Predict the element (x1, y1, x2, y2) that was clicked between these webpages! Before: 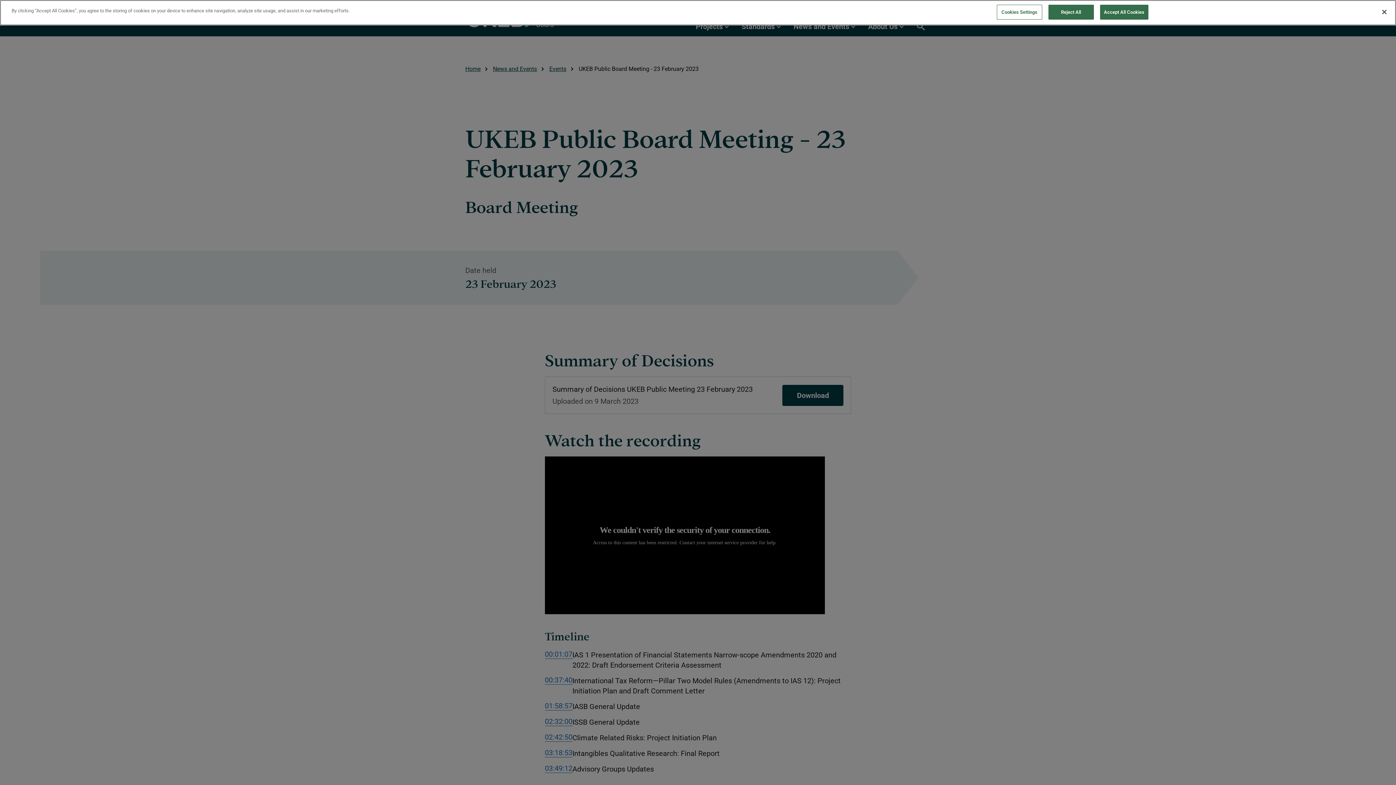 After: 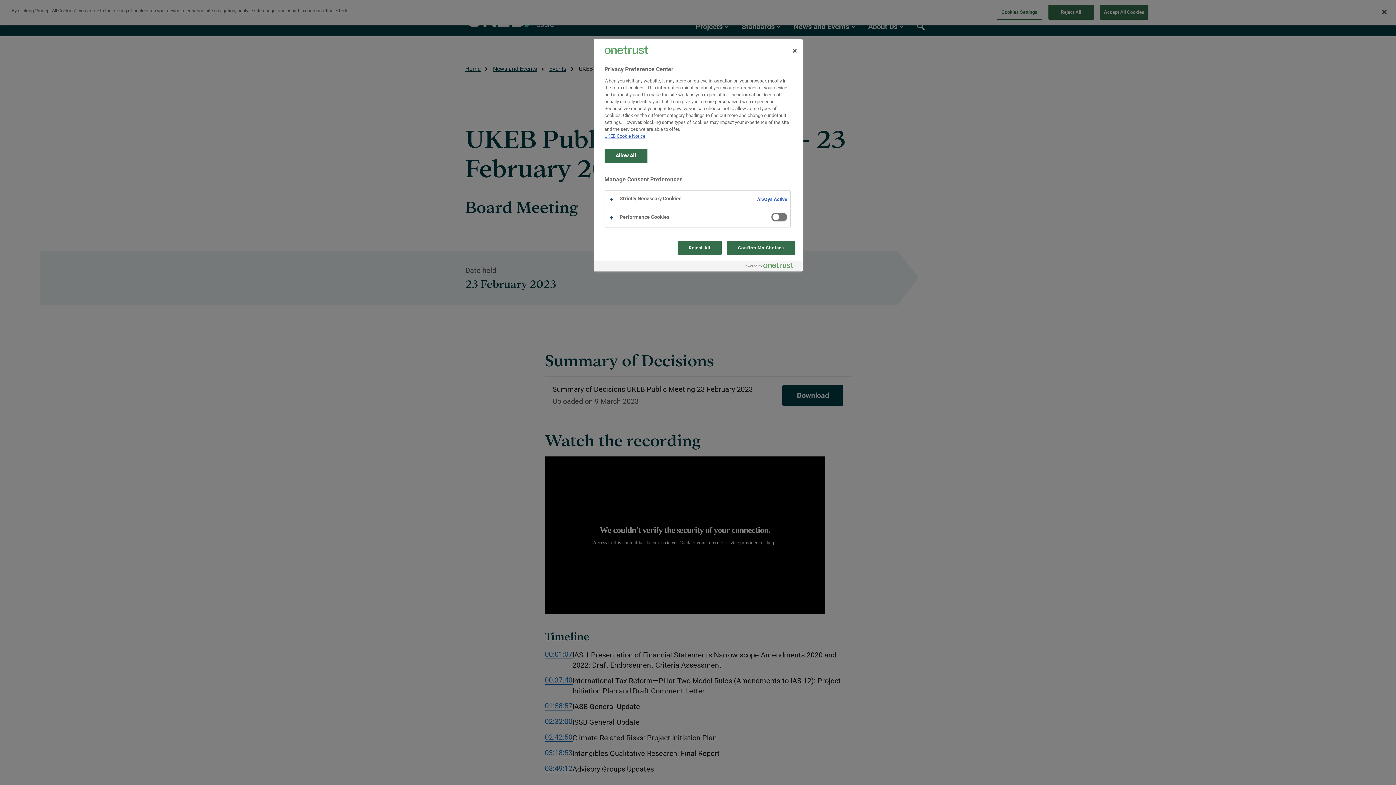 Action: label: Cookies Settings bbox: (996, 4, 1042, 19)